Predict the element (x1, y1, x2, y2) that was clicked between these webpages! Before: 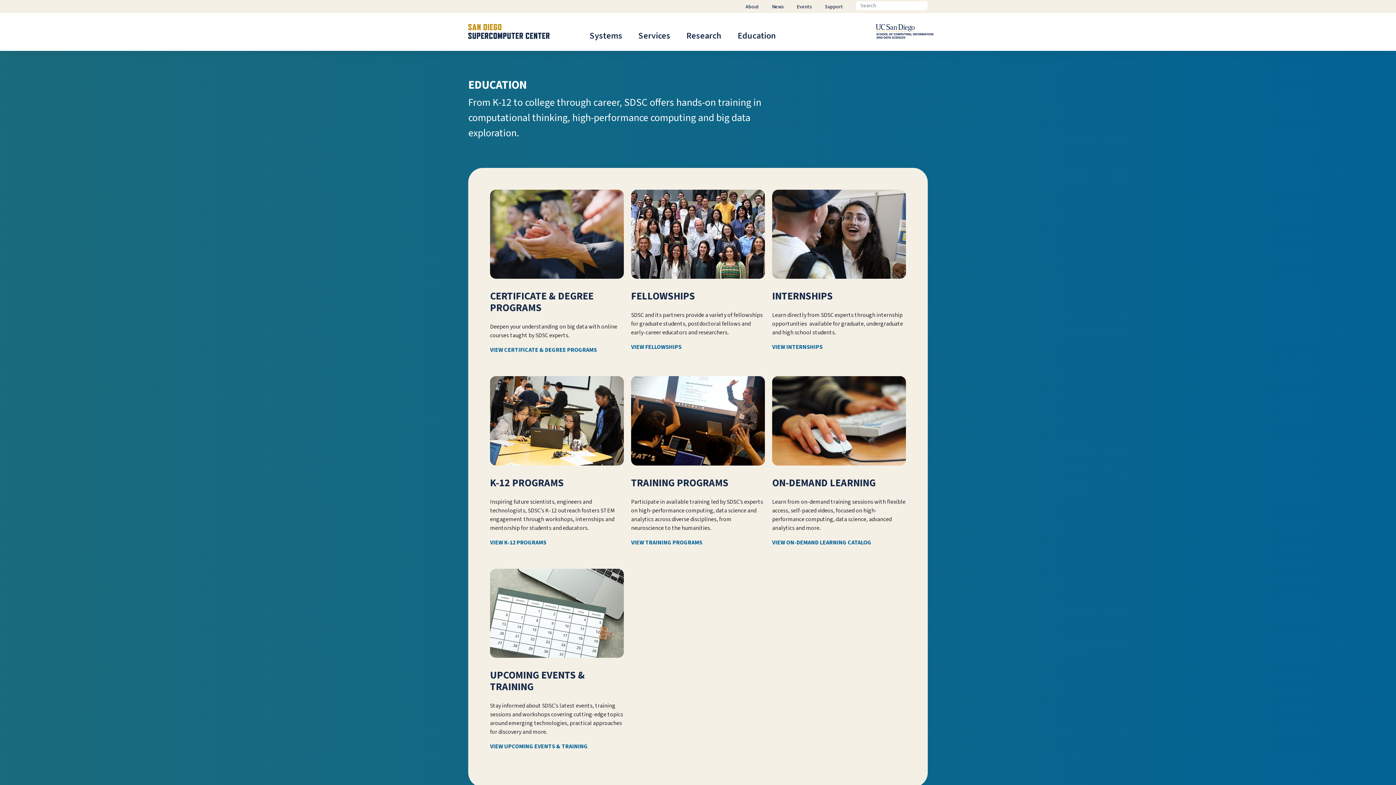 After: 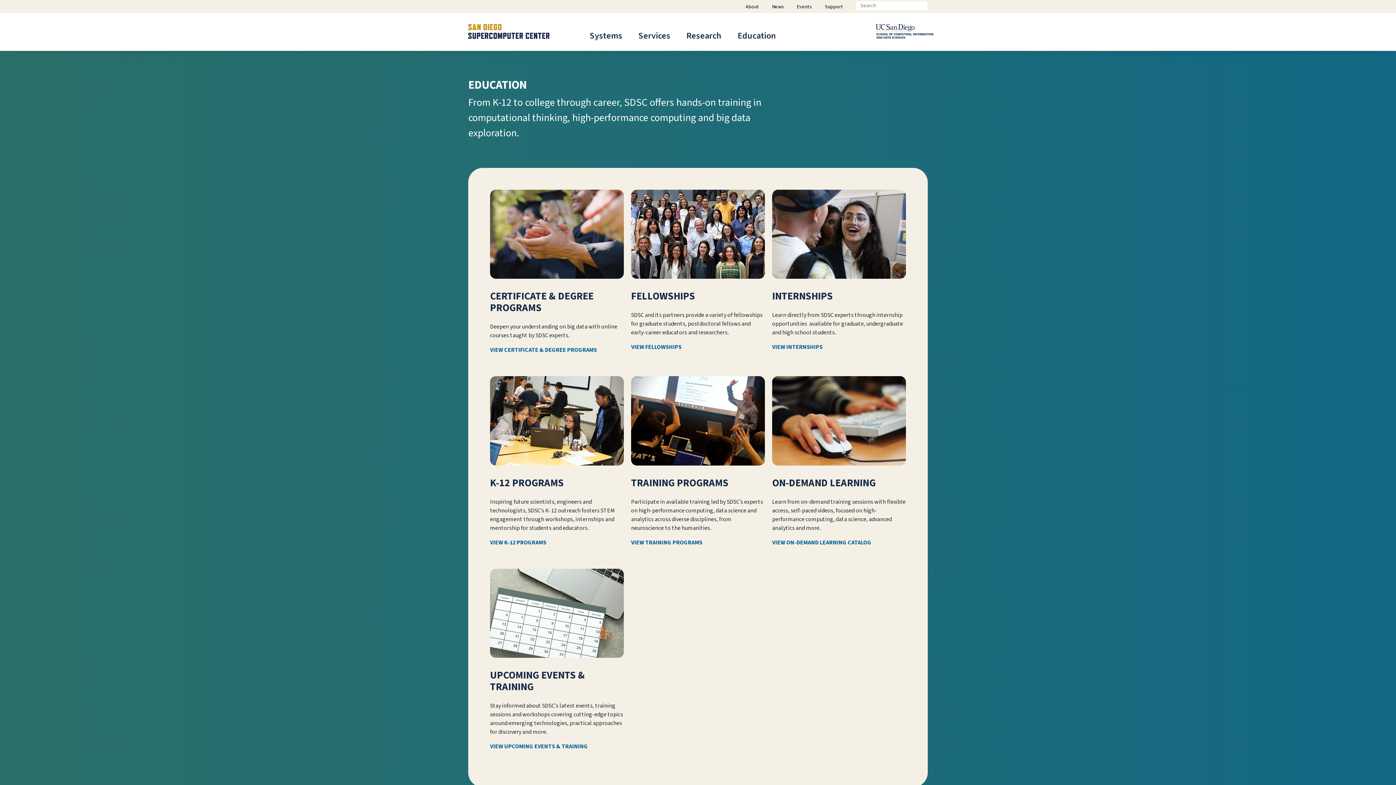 Action: bbox: (730, 25, 776, 54) label: Education